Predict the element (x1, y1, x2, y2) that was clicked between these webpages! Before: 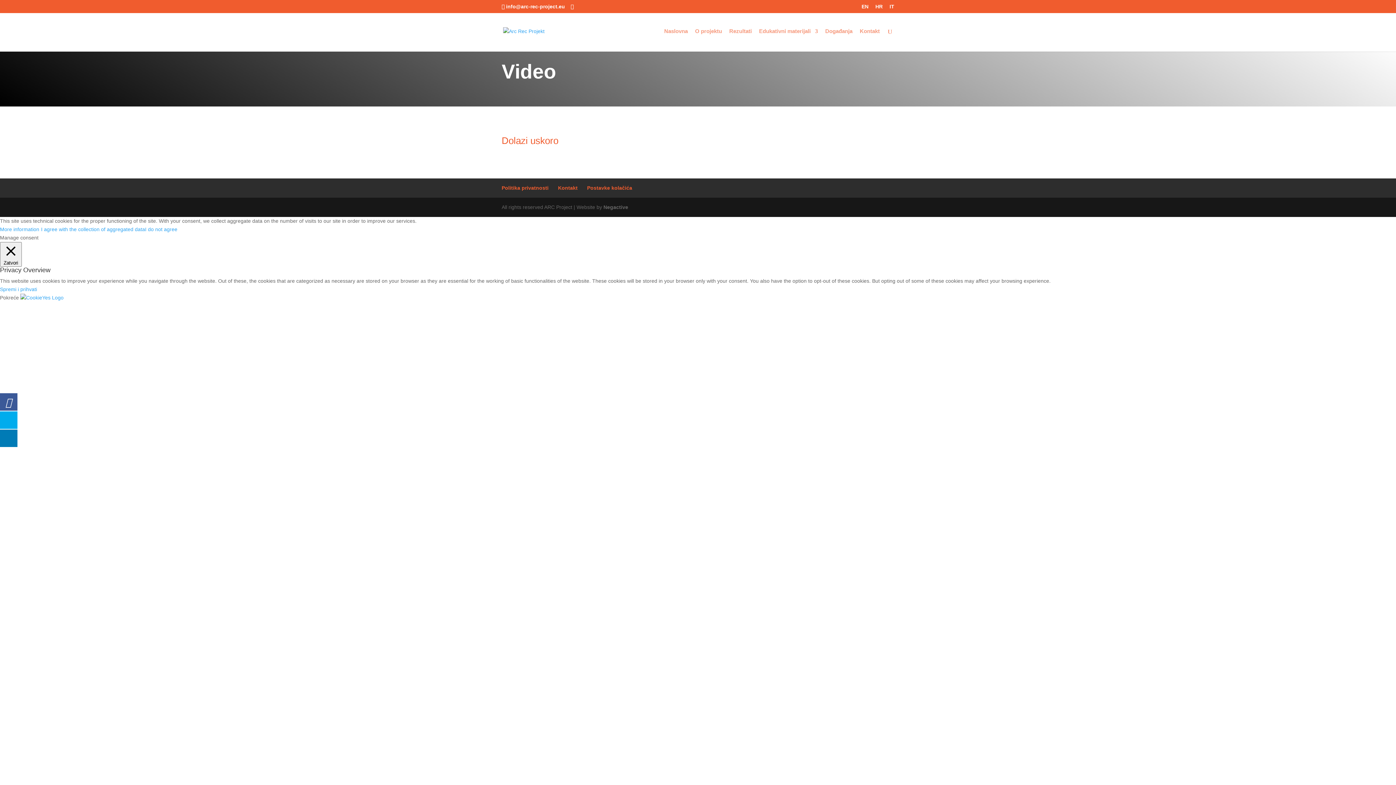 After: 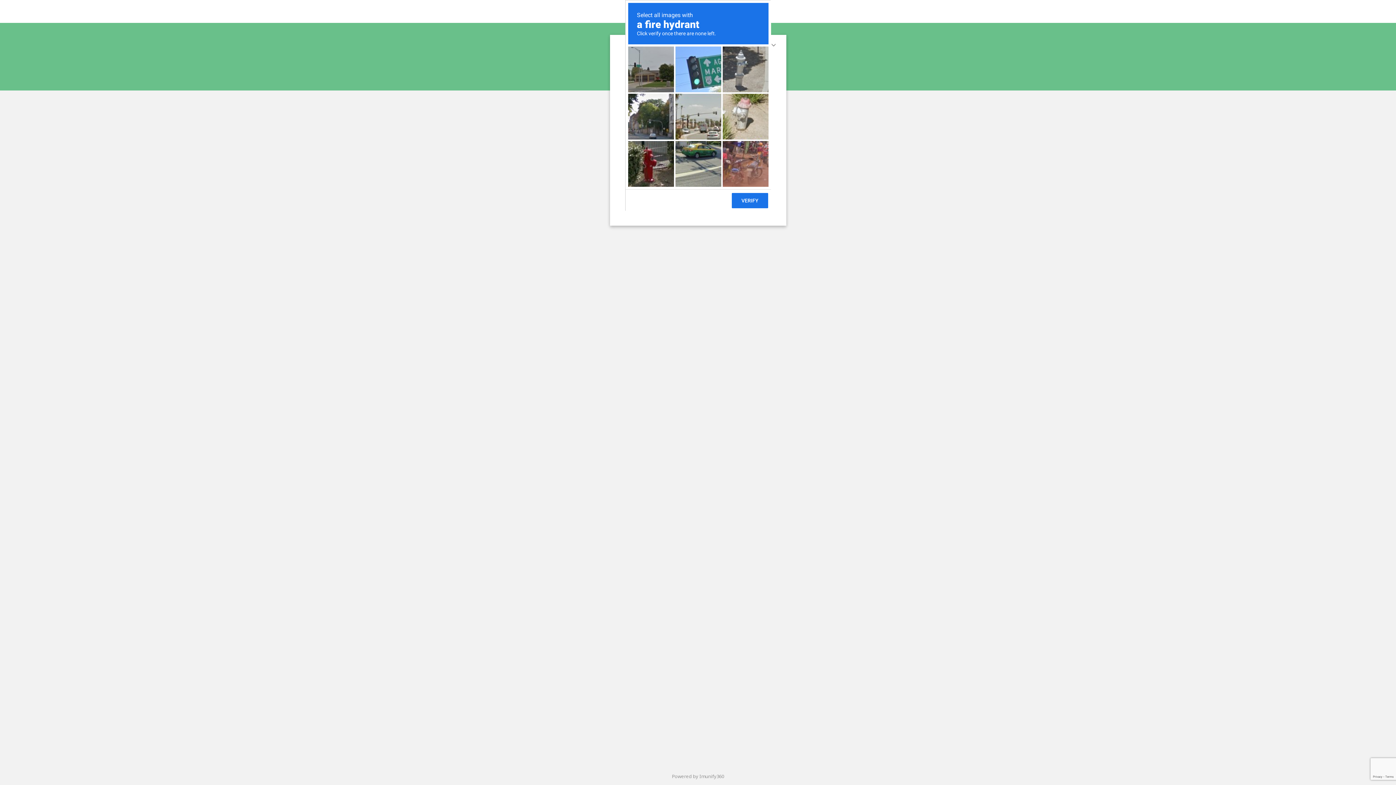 Action: bbox: (587, 185, 632, 190) label: Postavke kolačića